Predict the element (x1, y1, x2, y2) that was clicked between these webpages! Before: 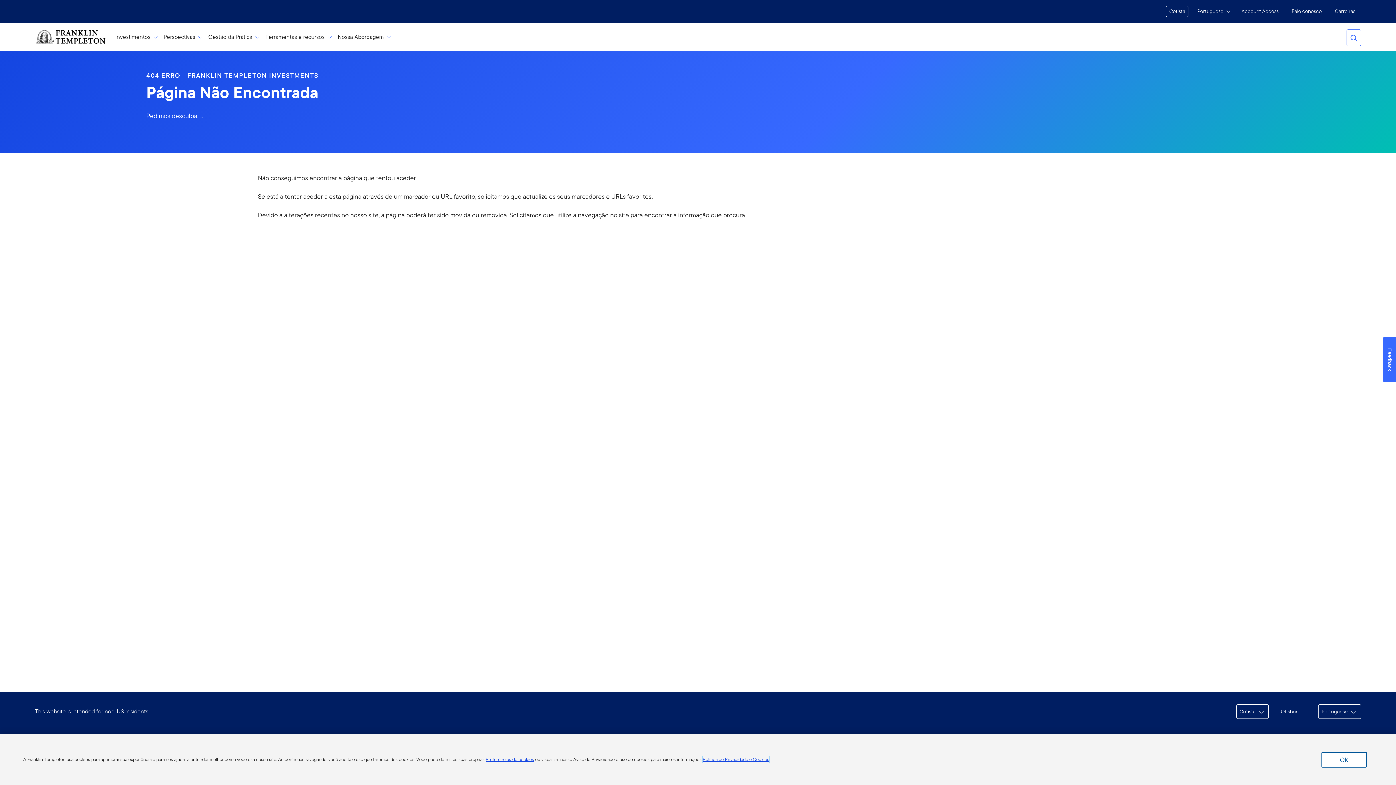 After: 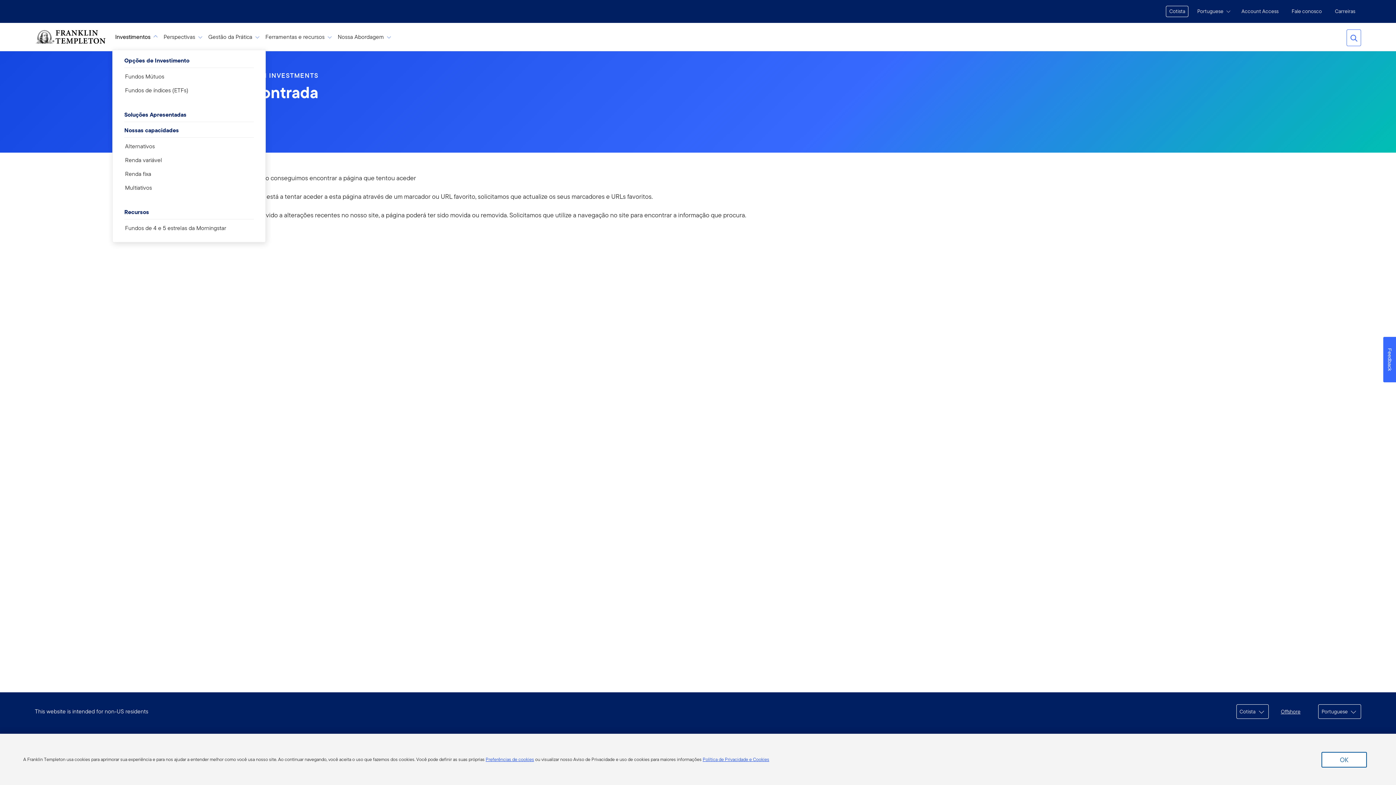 Action: label: Investimentos bbox: (112, 23, 160, 49)